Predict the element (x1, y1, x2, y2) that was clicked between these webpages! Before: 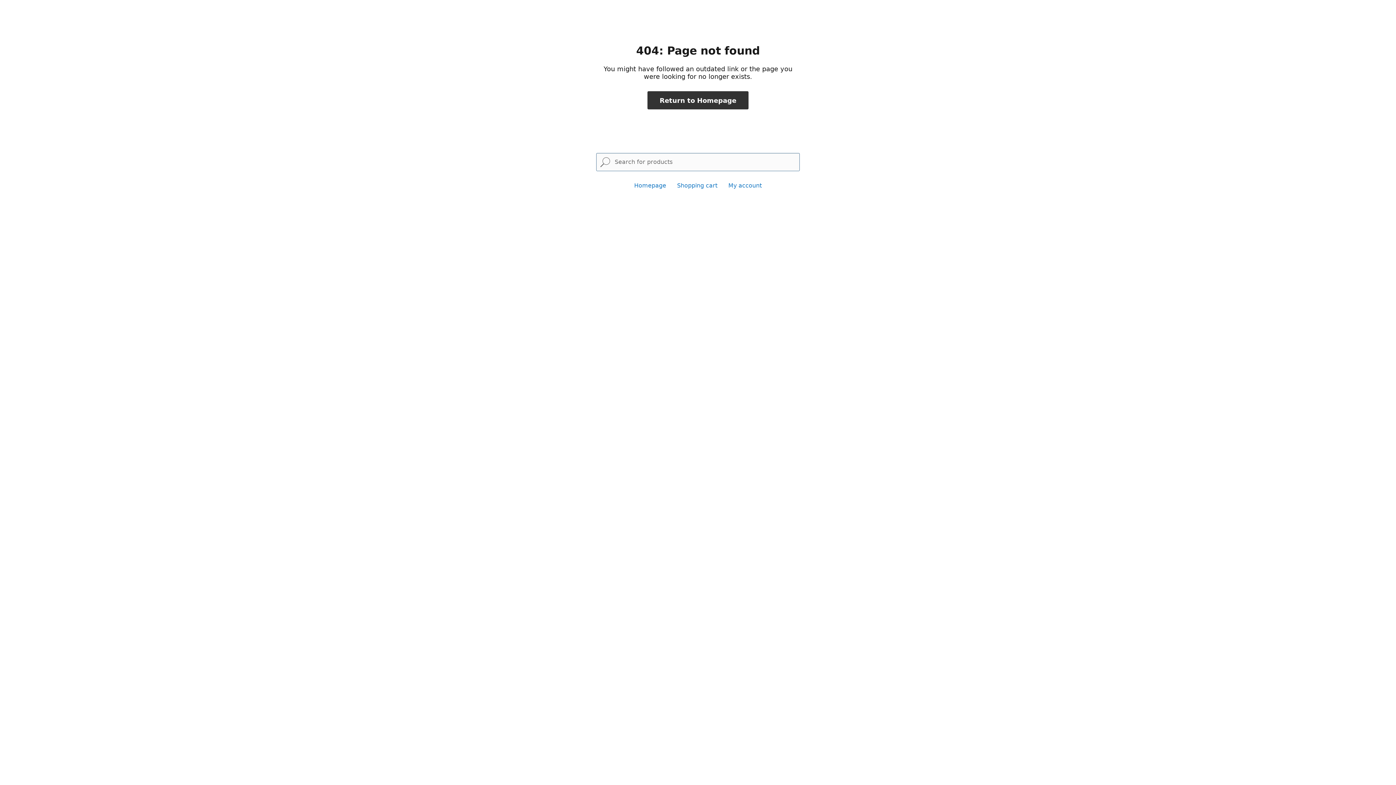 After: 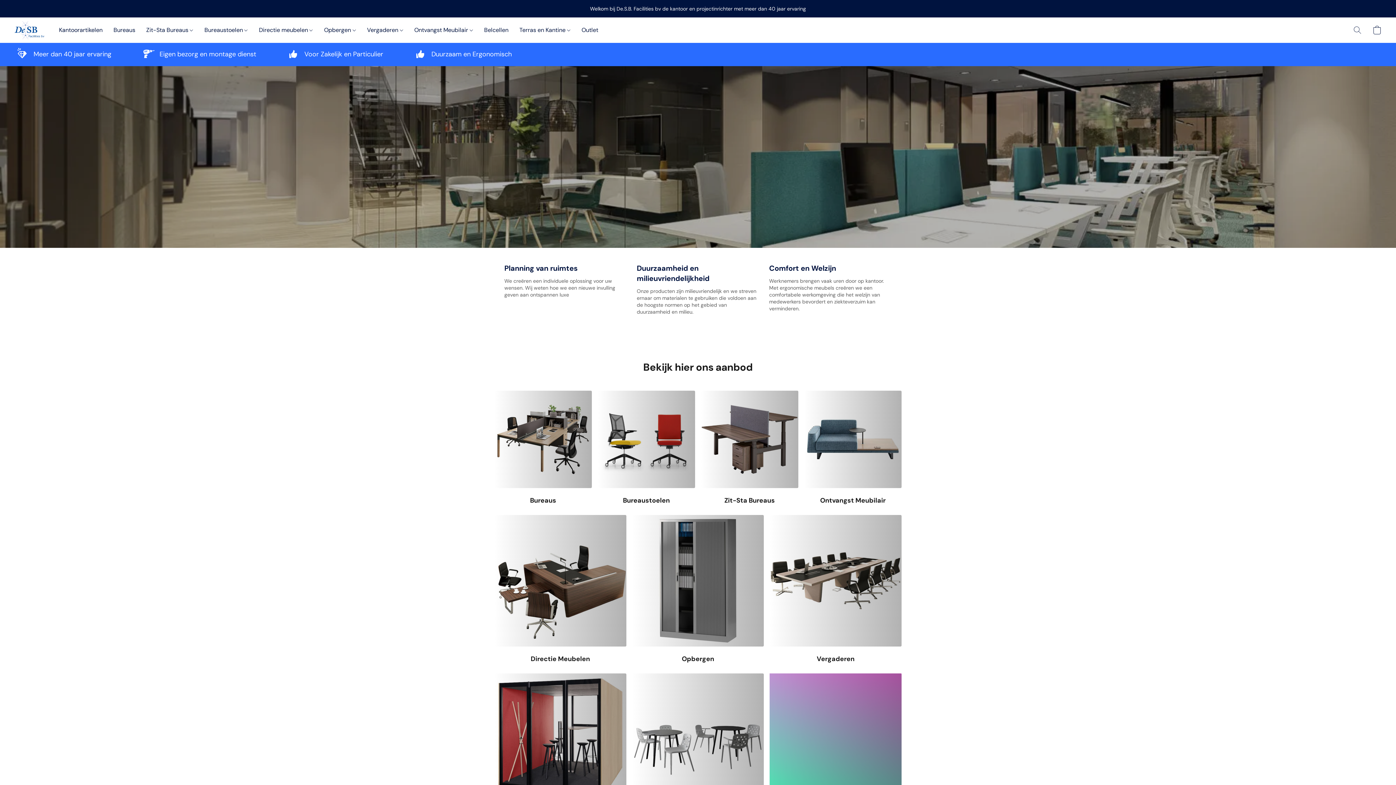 Action: label: Return to Homepage bbox: (647, 91, 748, 109)